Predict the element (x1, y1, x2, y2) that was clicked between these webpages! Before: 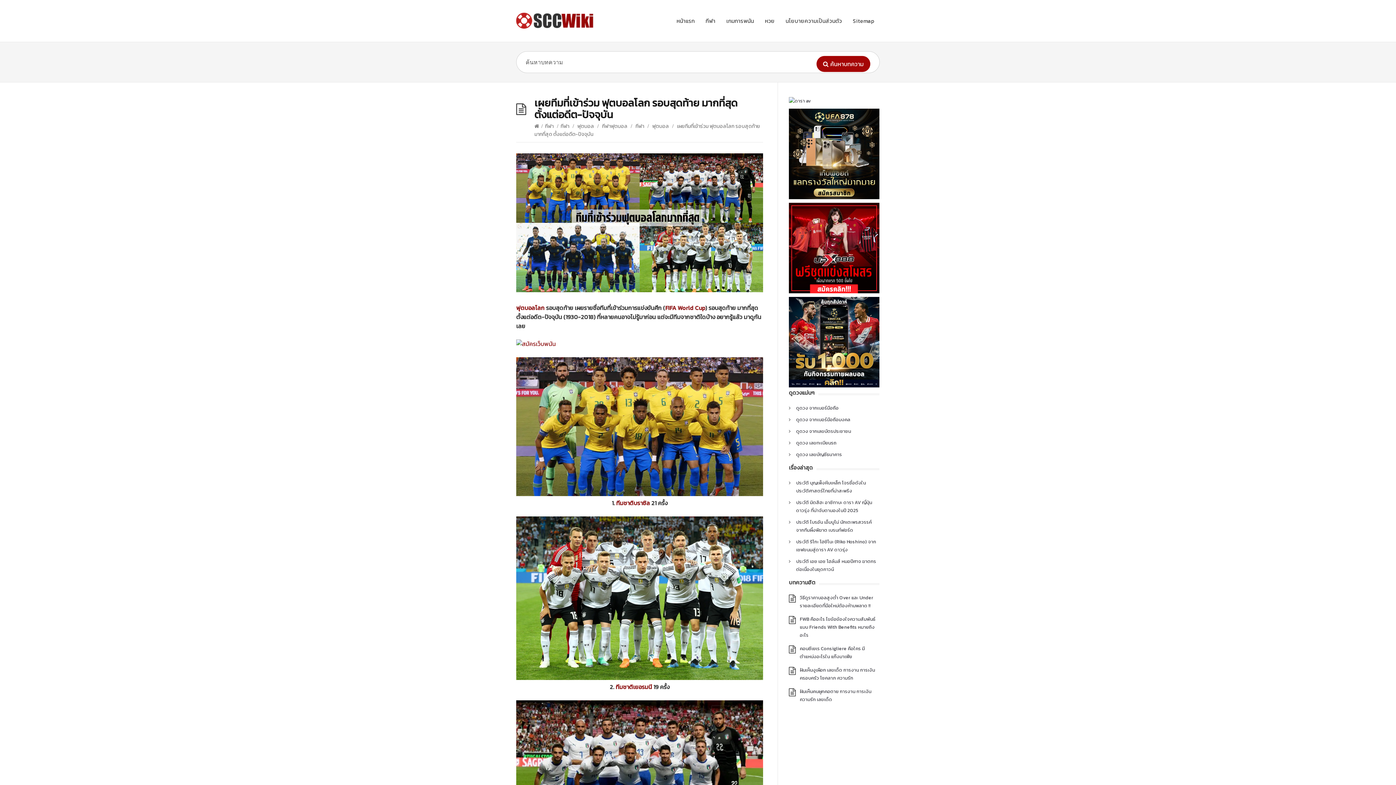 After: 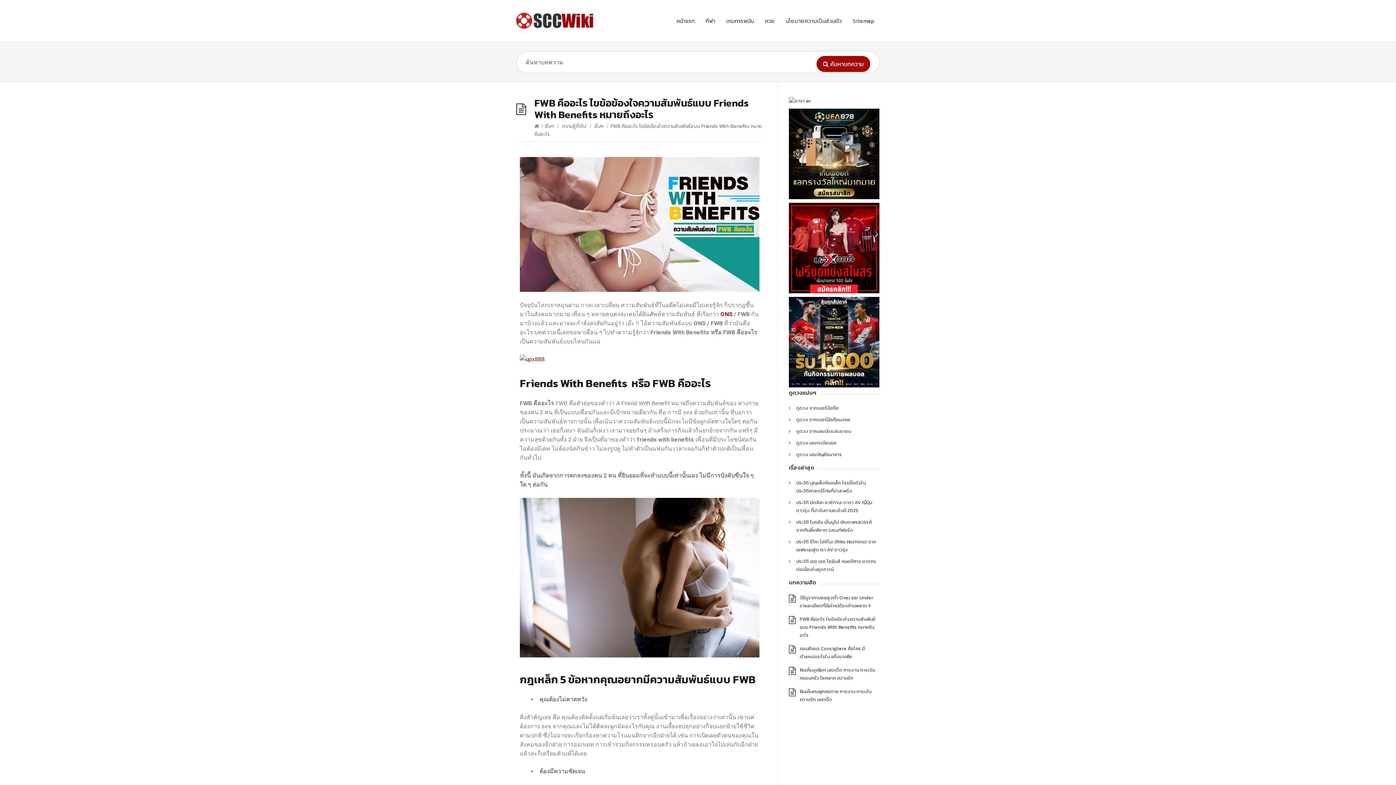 Action: label: FWB คืออะไร ไขข้อข้องใจความสัมพันธ์แบบ Friends With Benefits หมายถึงอะไร bbox: (800, 616, 875, 638)